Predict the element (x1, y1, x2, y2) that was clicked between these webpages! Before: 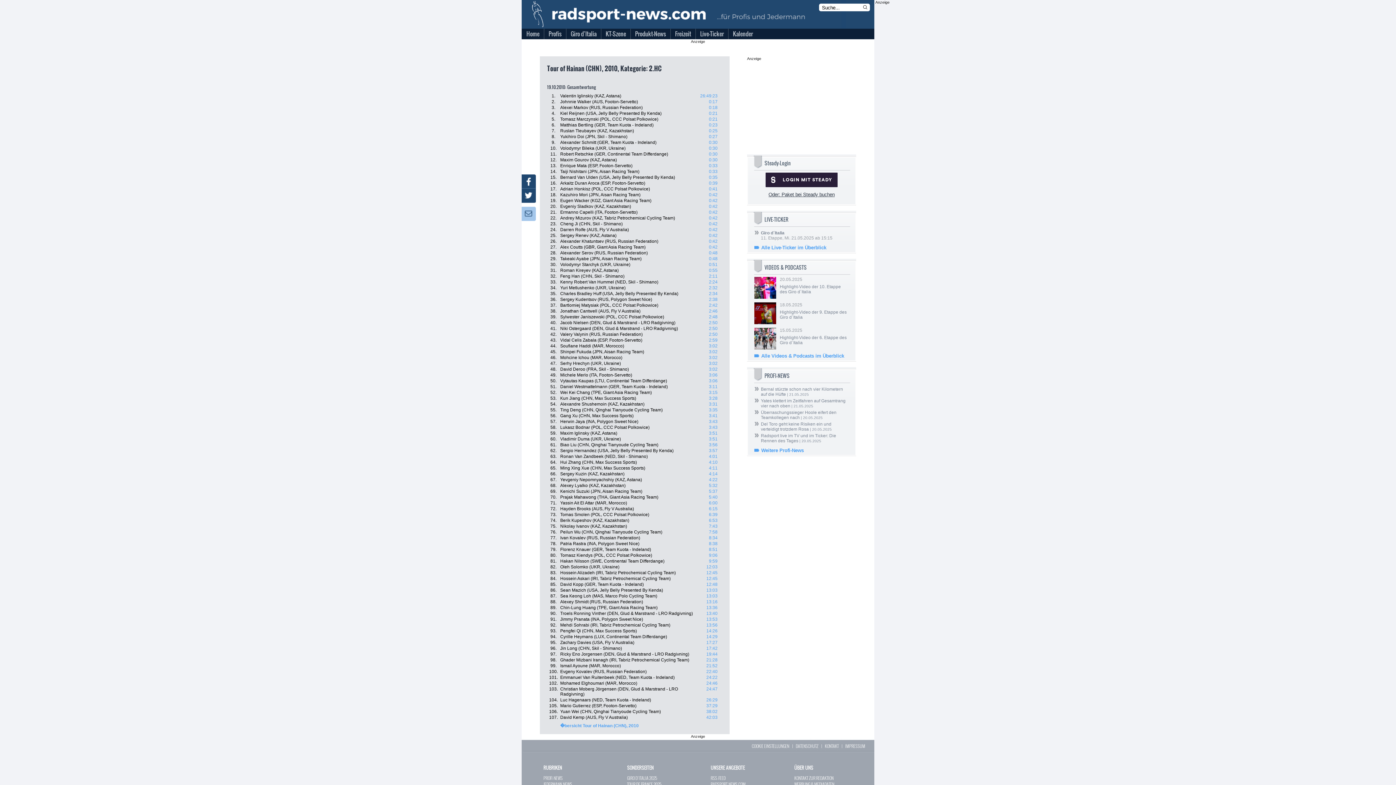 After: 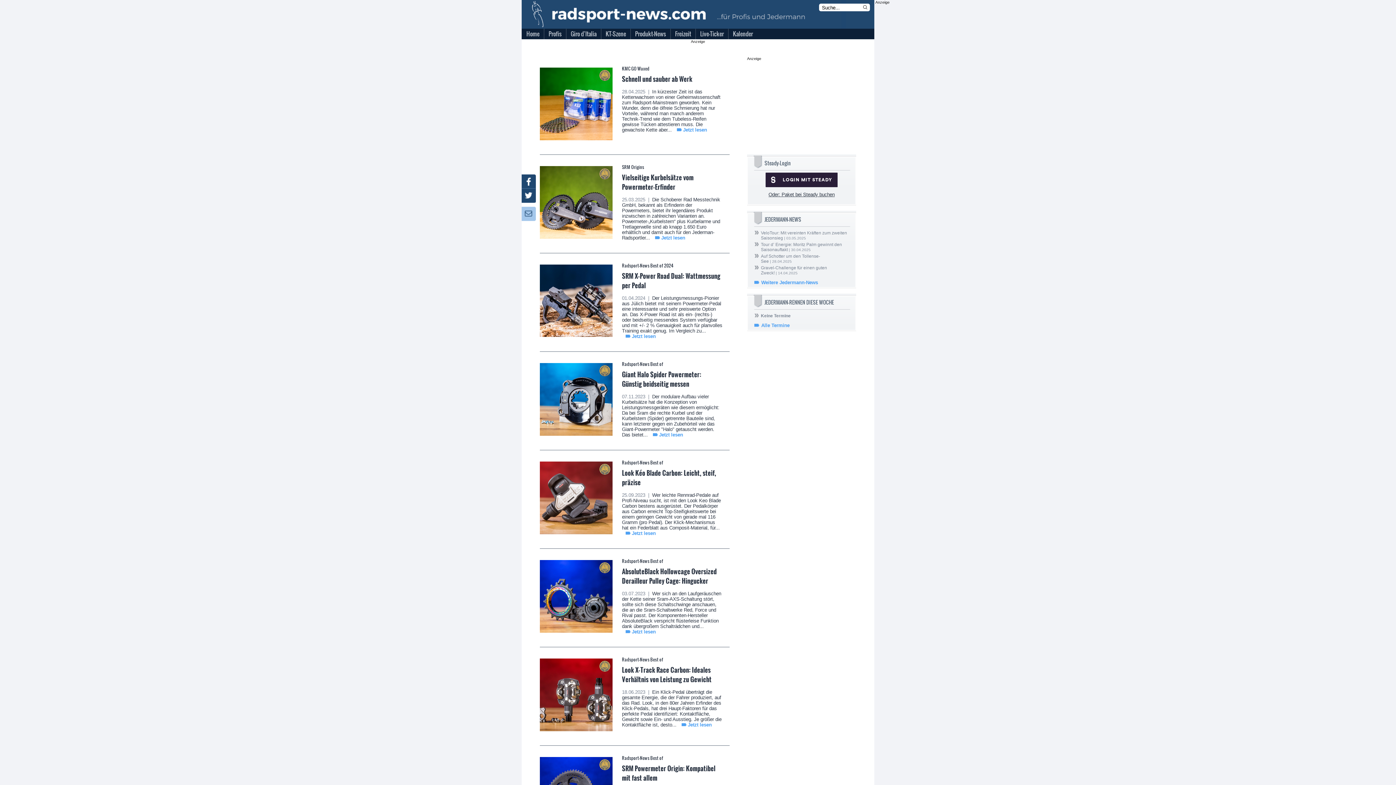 Action: bbox: (630, 27, 670, 39) label: Produkt-News